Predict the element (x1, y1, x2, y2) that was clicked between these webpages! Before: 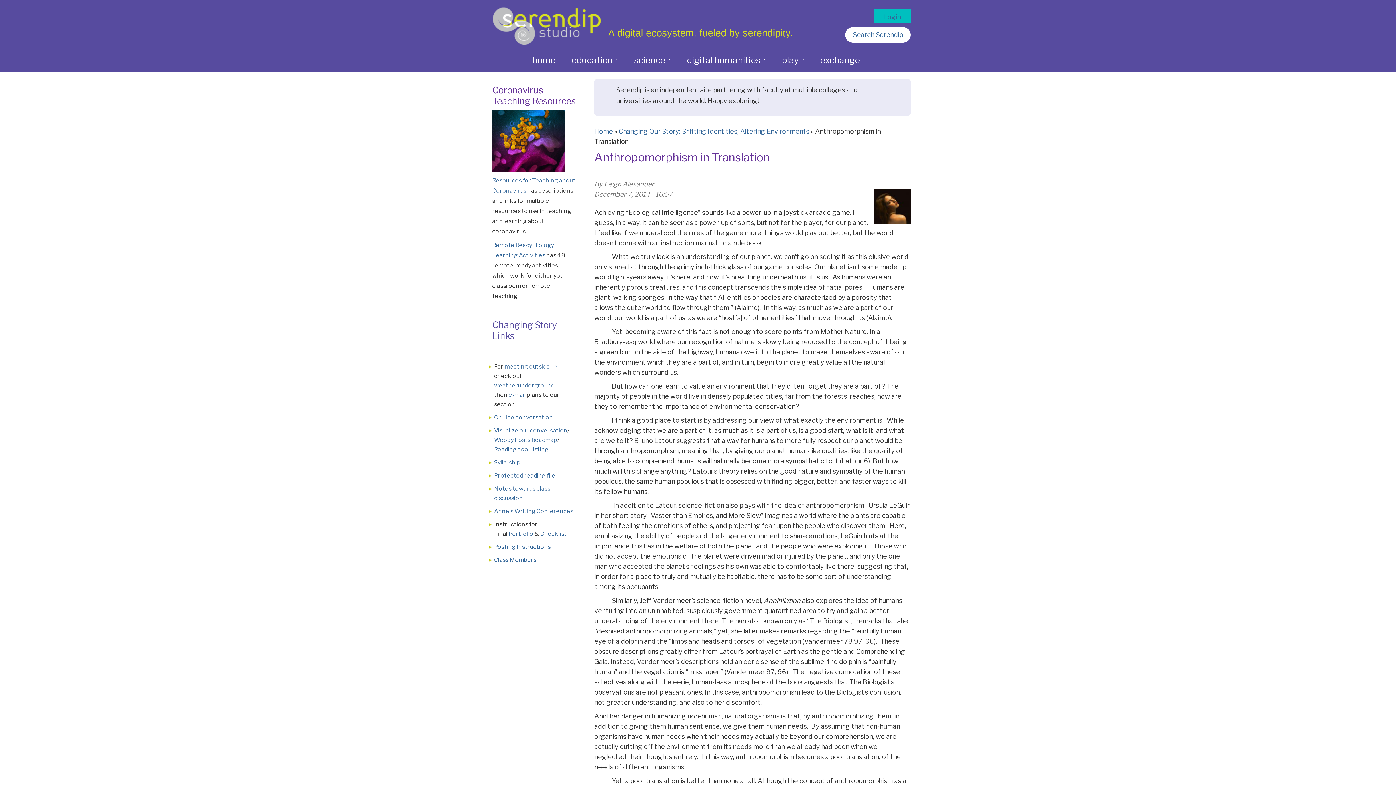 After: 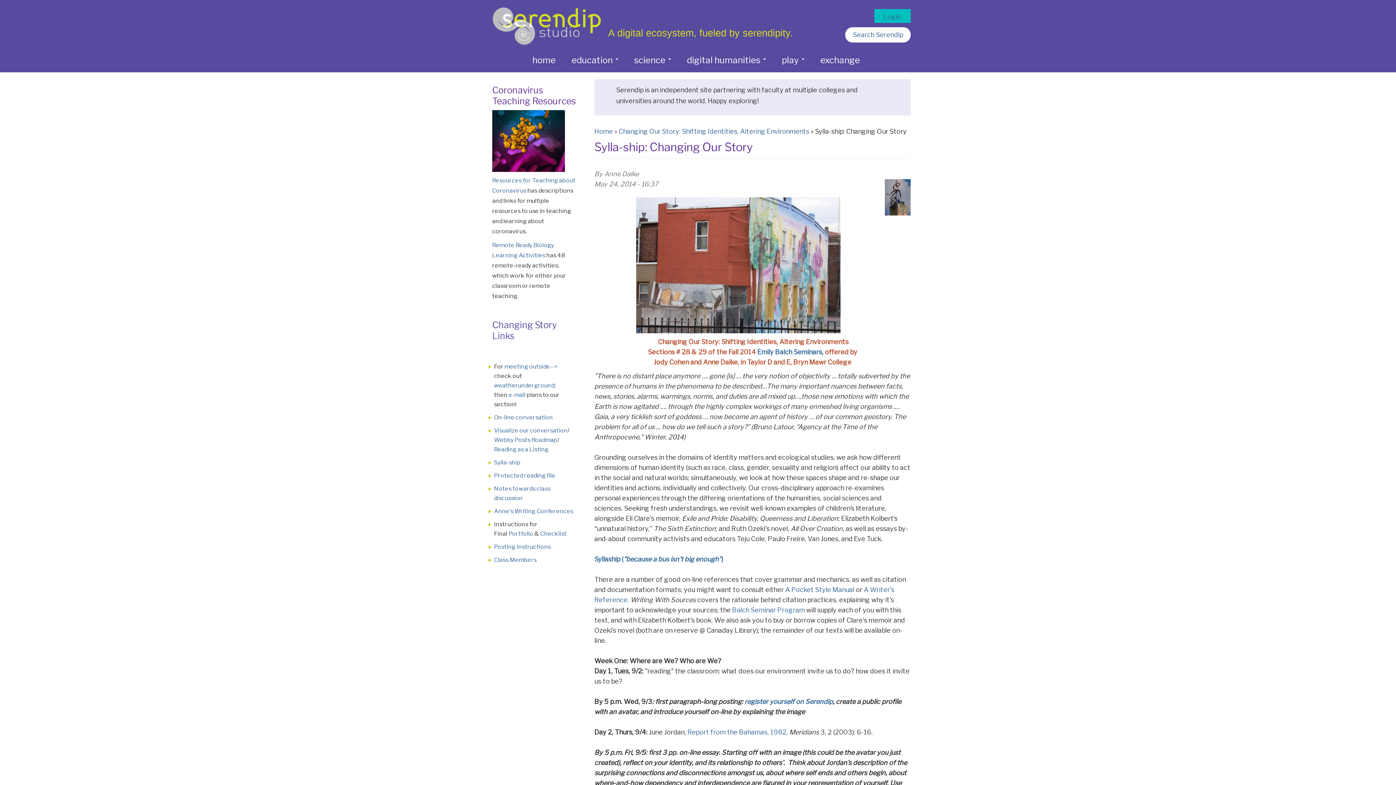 Action: label: Sylla-ship bbox: (494, 459, 520, 466)